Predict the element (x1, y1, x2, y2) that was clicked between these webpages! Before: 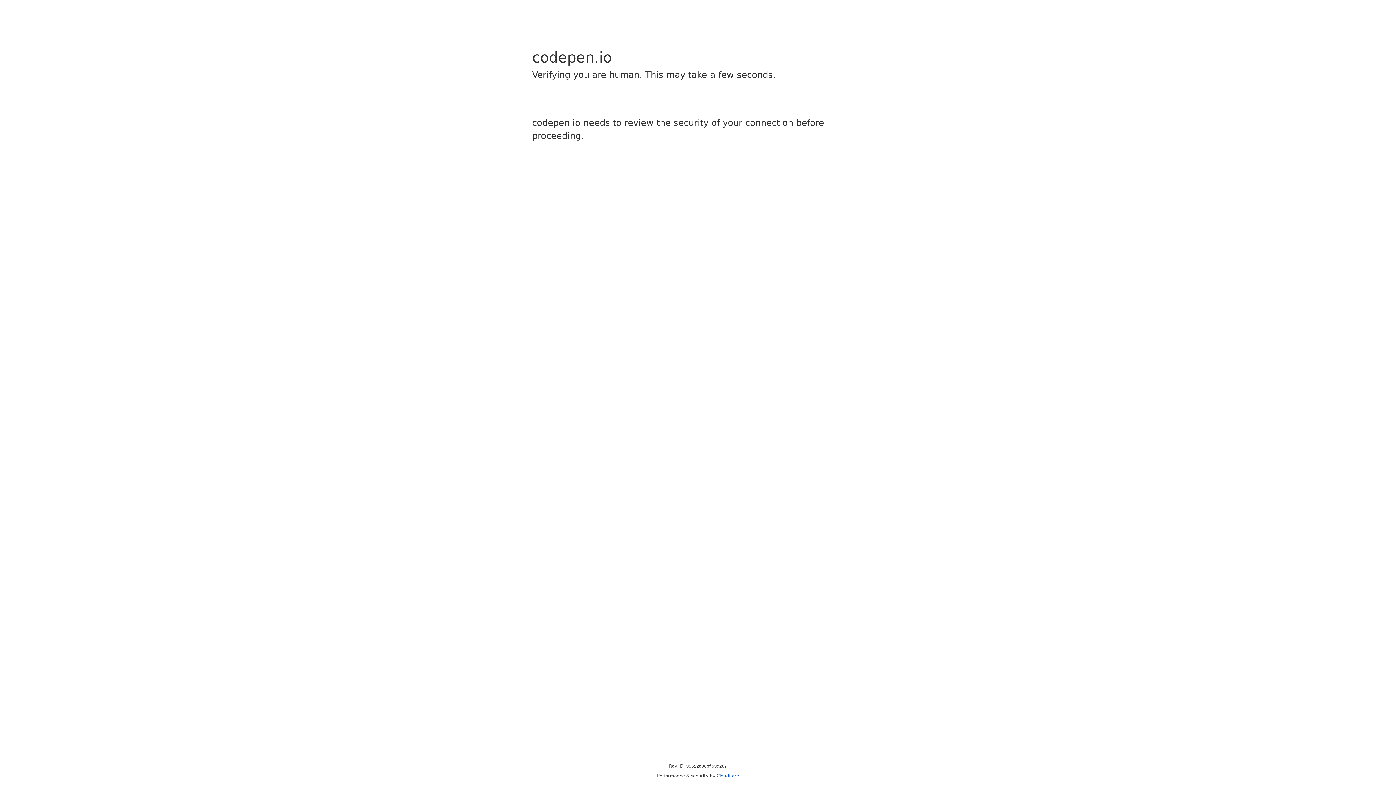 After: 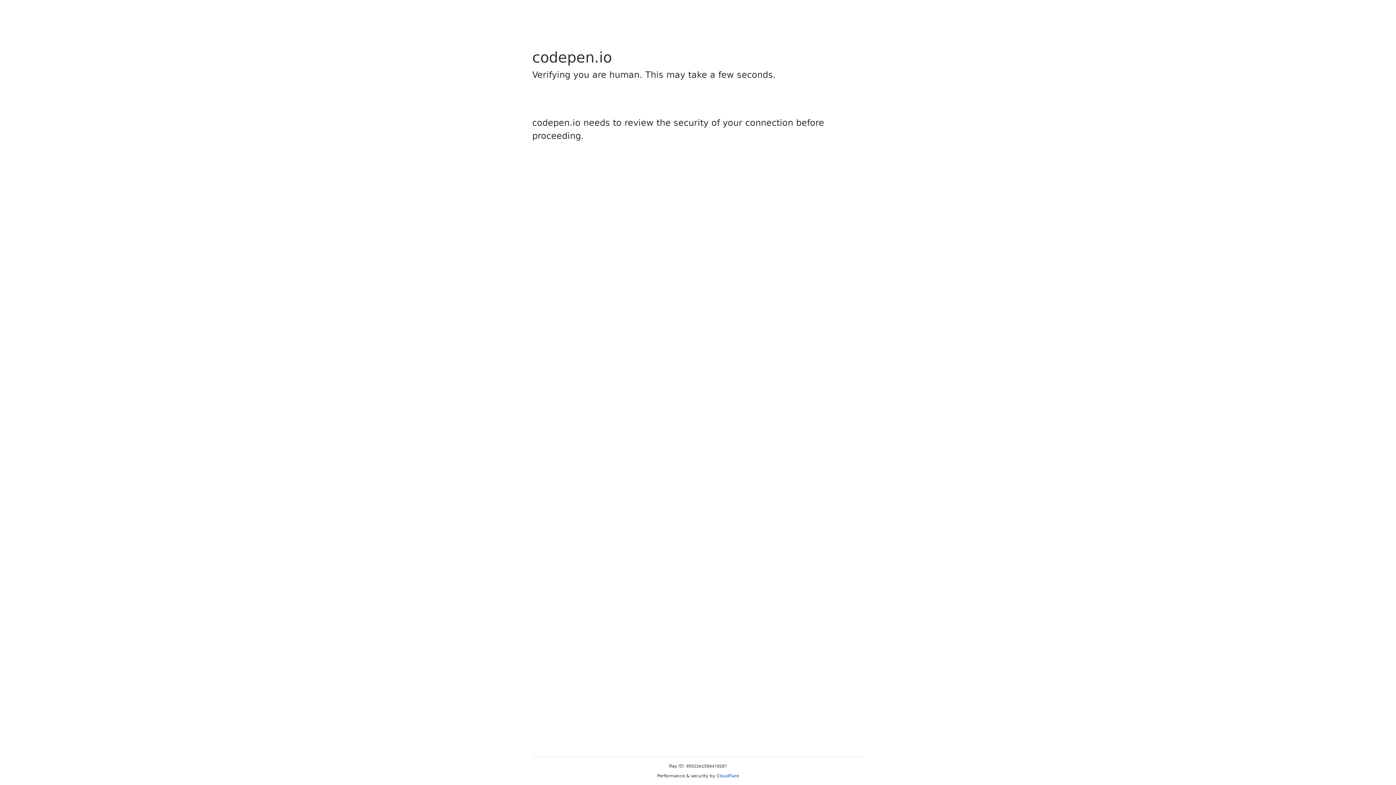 Action: label: Cloudflare bbox: (716, 773, 739, 778)